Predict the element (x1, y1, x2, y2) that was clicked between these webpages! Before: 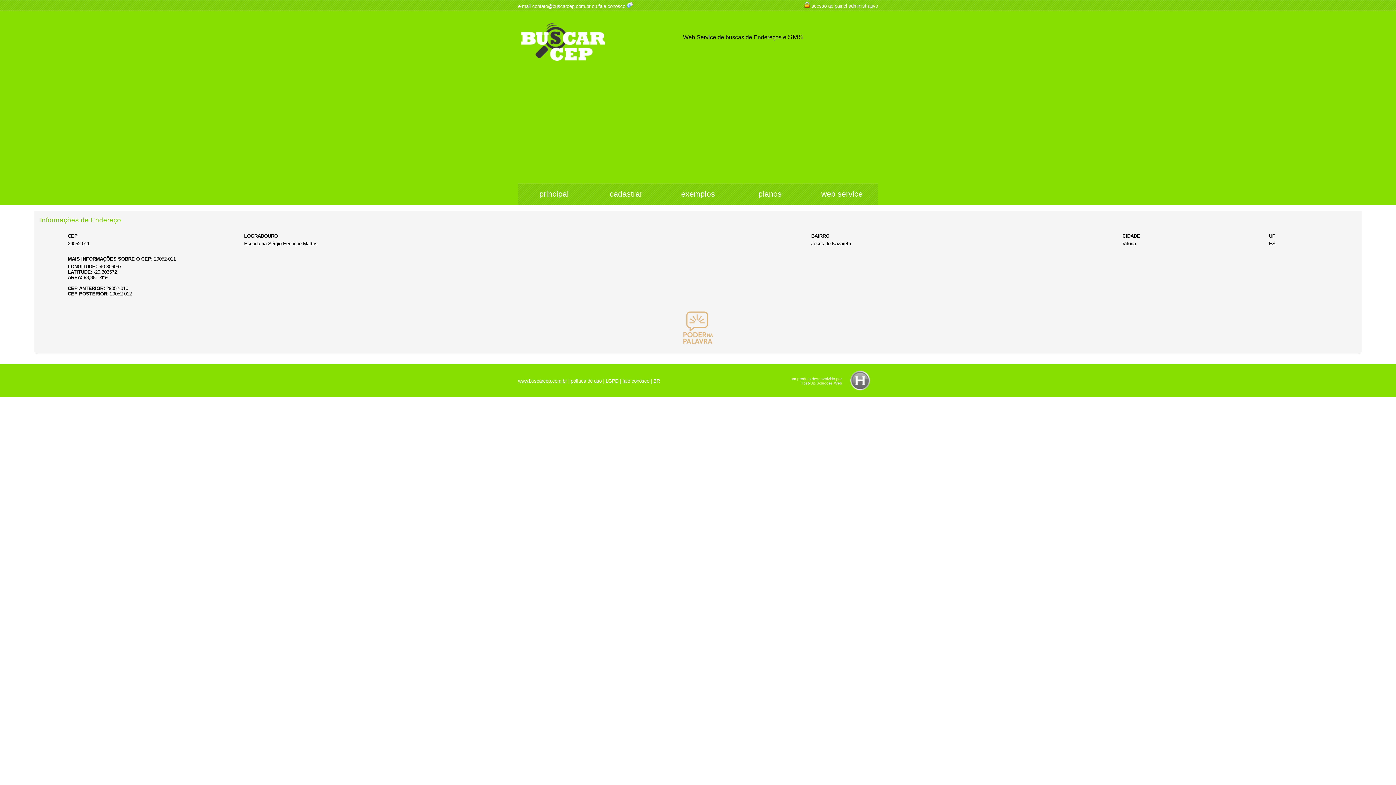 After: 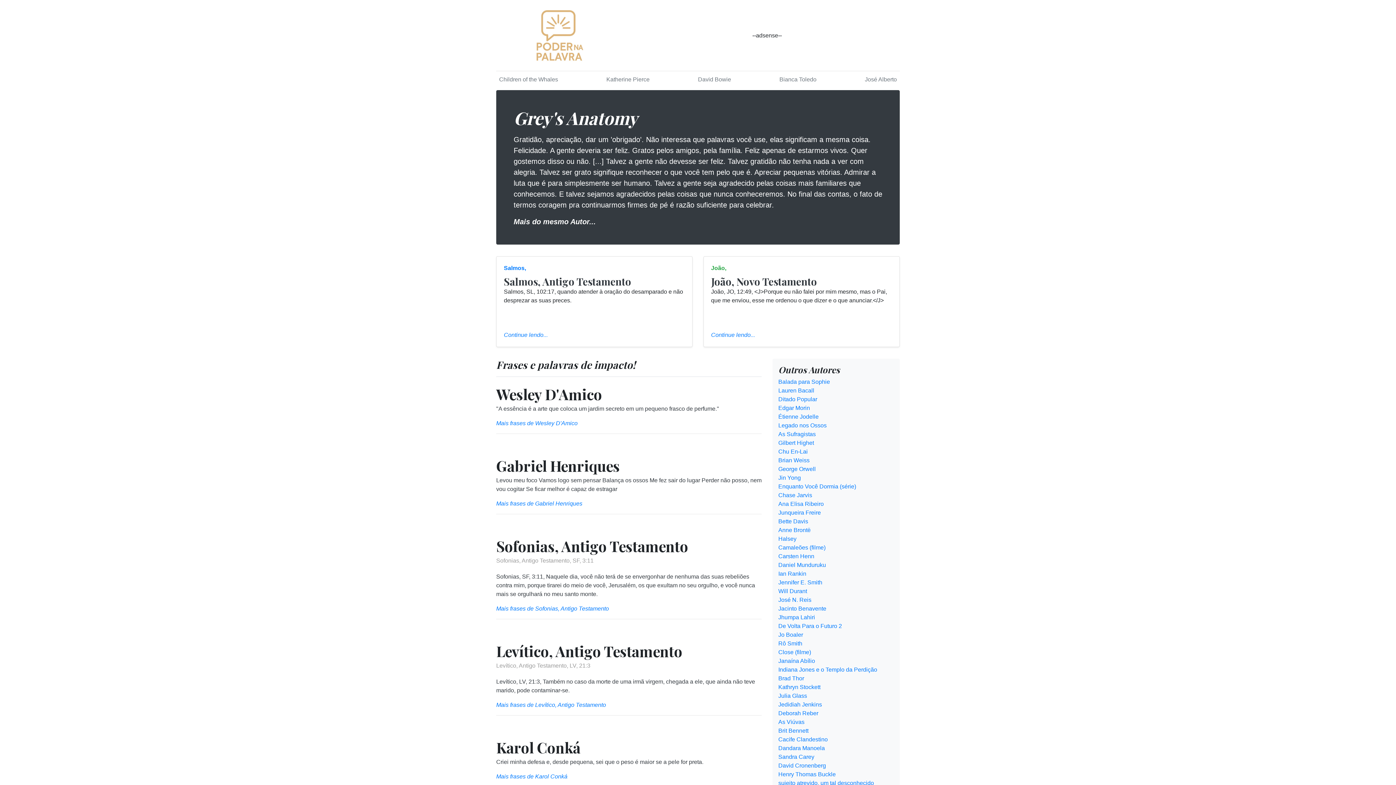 Action: bbox: (680, 343, 716, 348)